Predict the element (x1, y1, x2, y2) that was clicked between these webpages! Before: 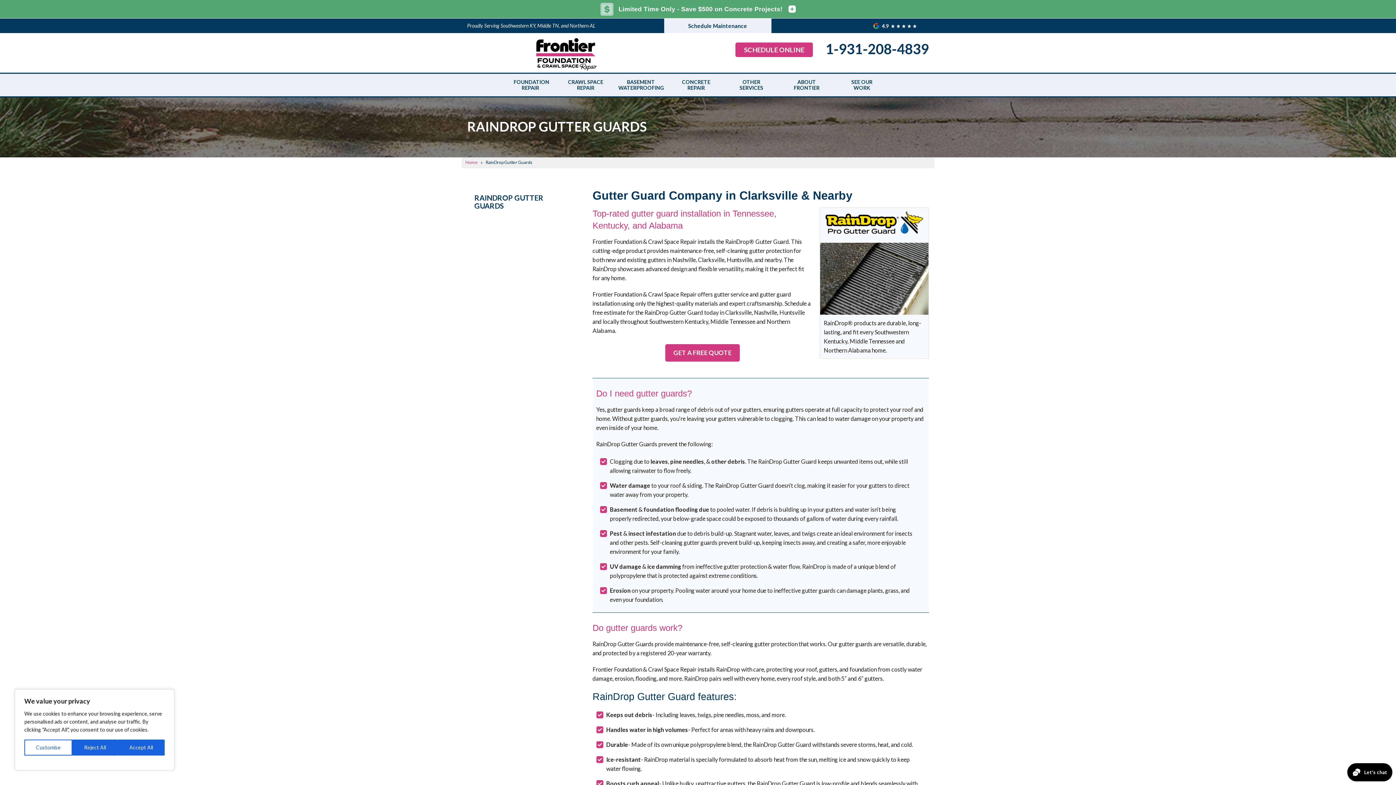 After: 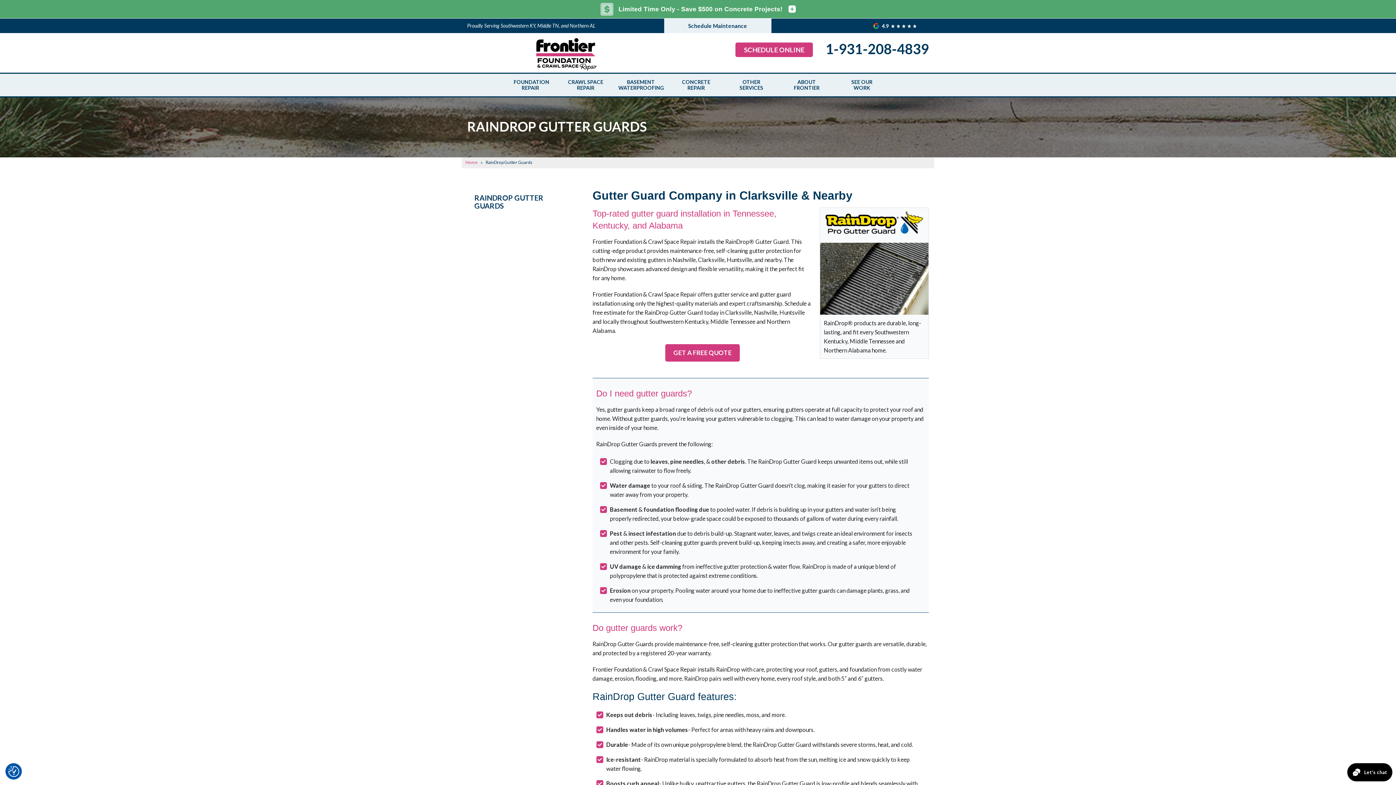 Action: bbox: (117, 740, 164, 756) label: Accept All